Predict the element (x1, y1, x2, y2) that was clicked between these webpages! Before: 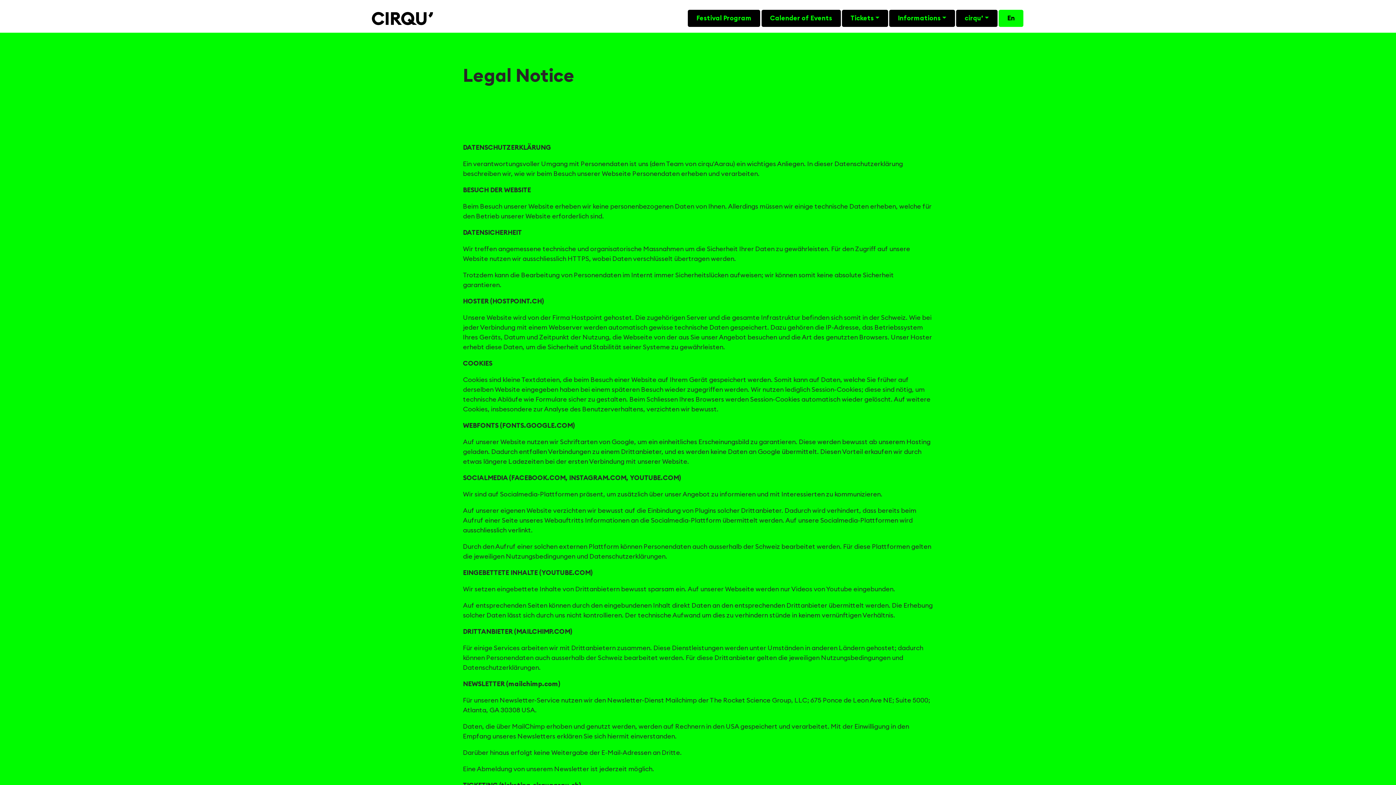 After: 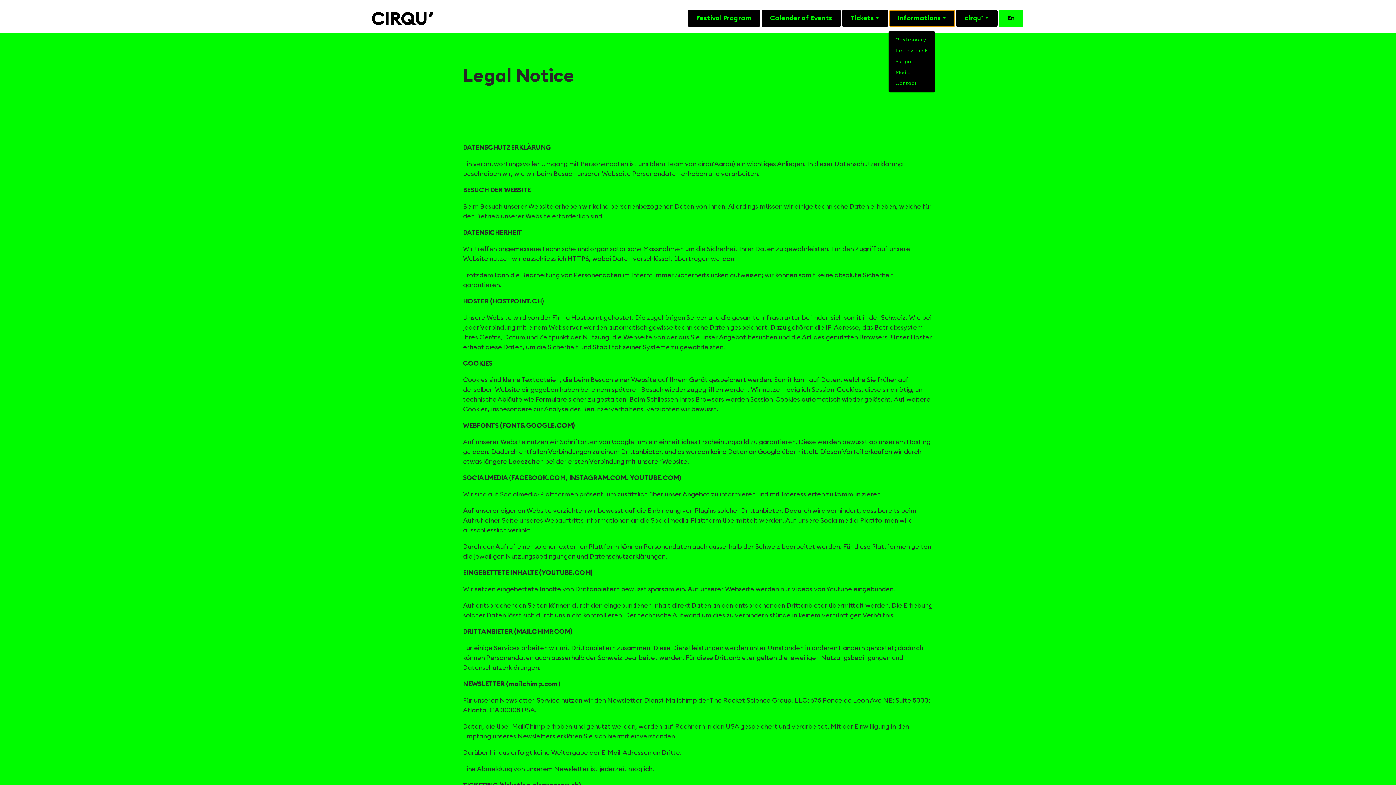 Action: bbox: (889, 9, 955, 26) label: Informations